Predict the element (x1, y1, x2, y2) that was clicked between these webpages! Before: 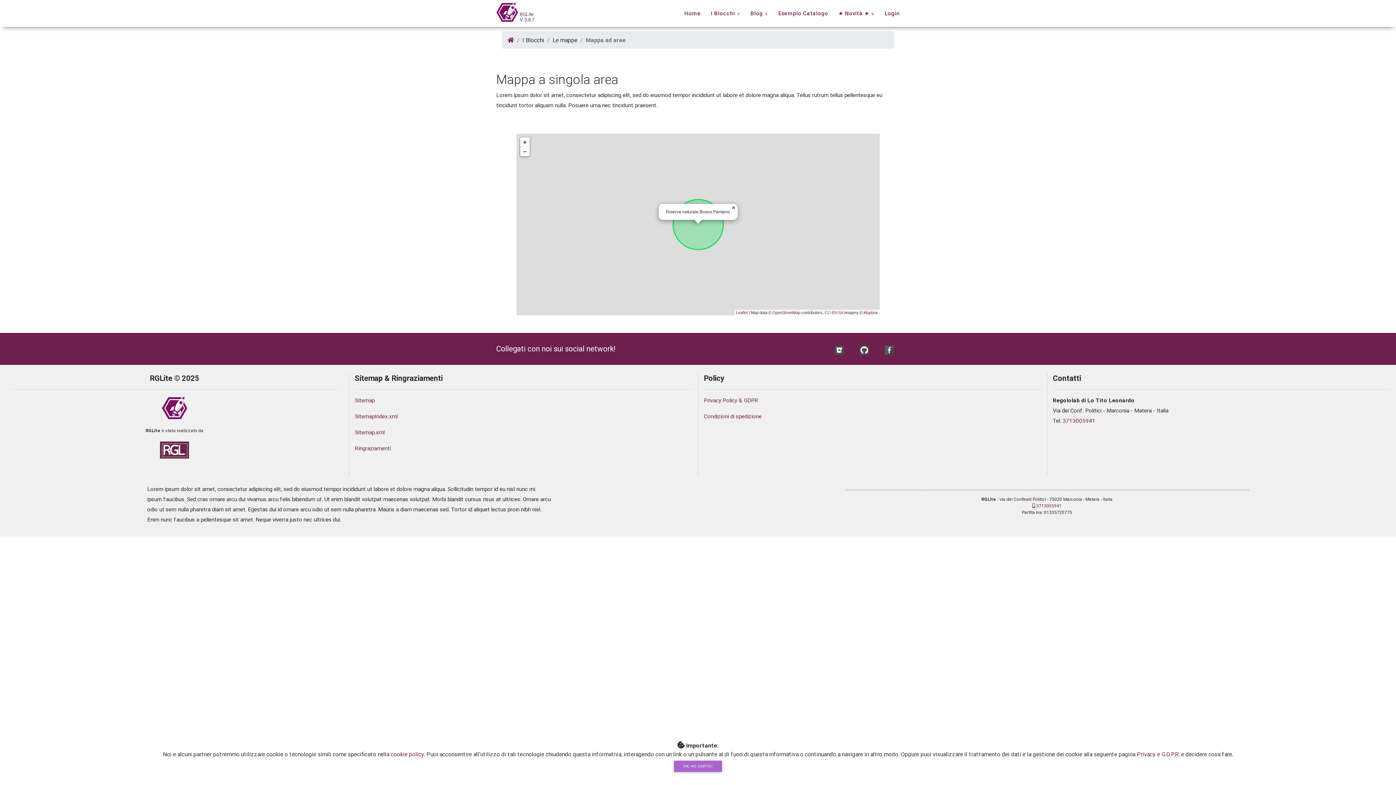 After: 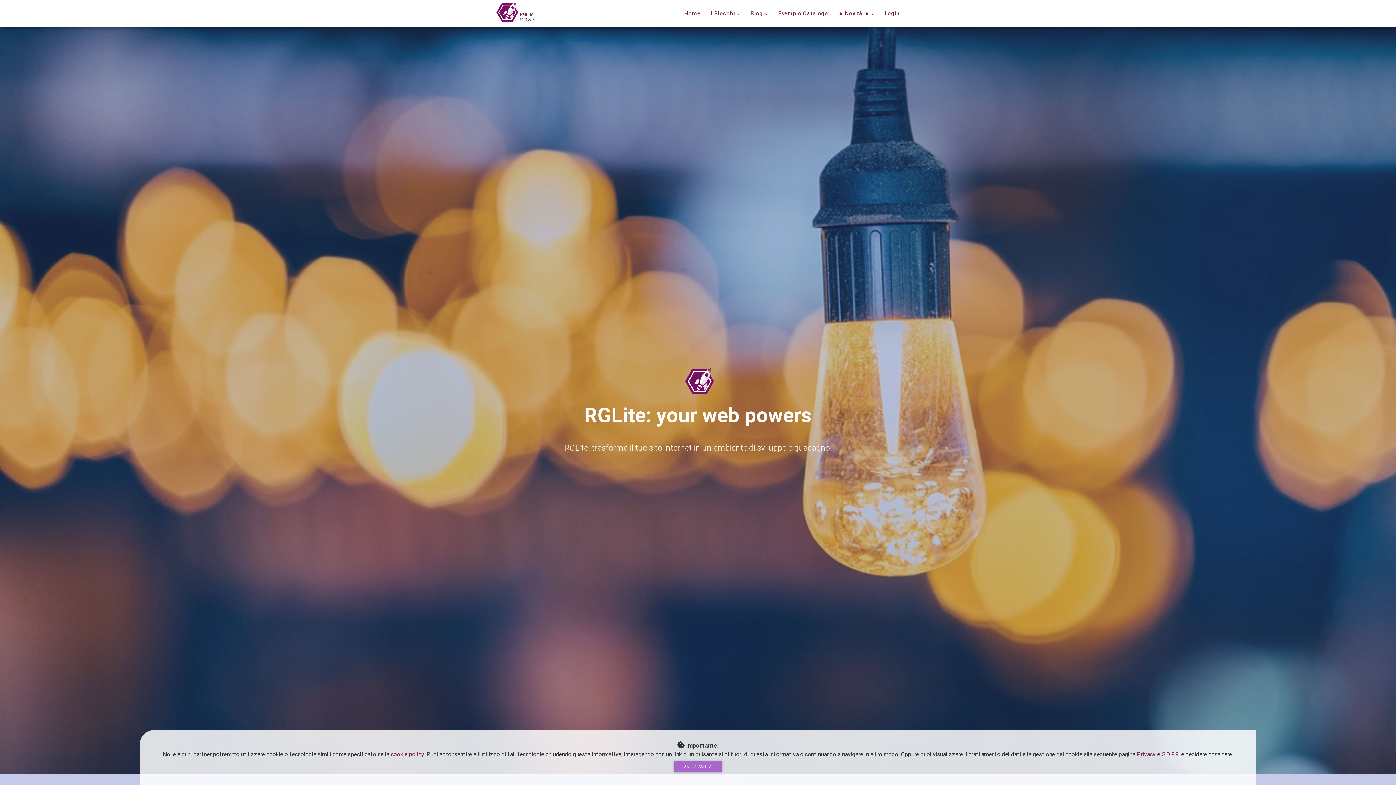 Action: bbox: (684, 9, 700, 17) label: Home